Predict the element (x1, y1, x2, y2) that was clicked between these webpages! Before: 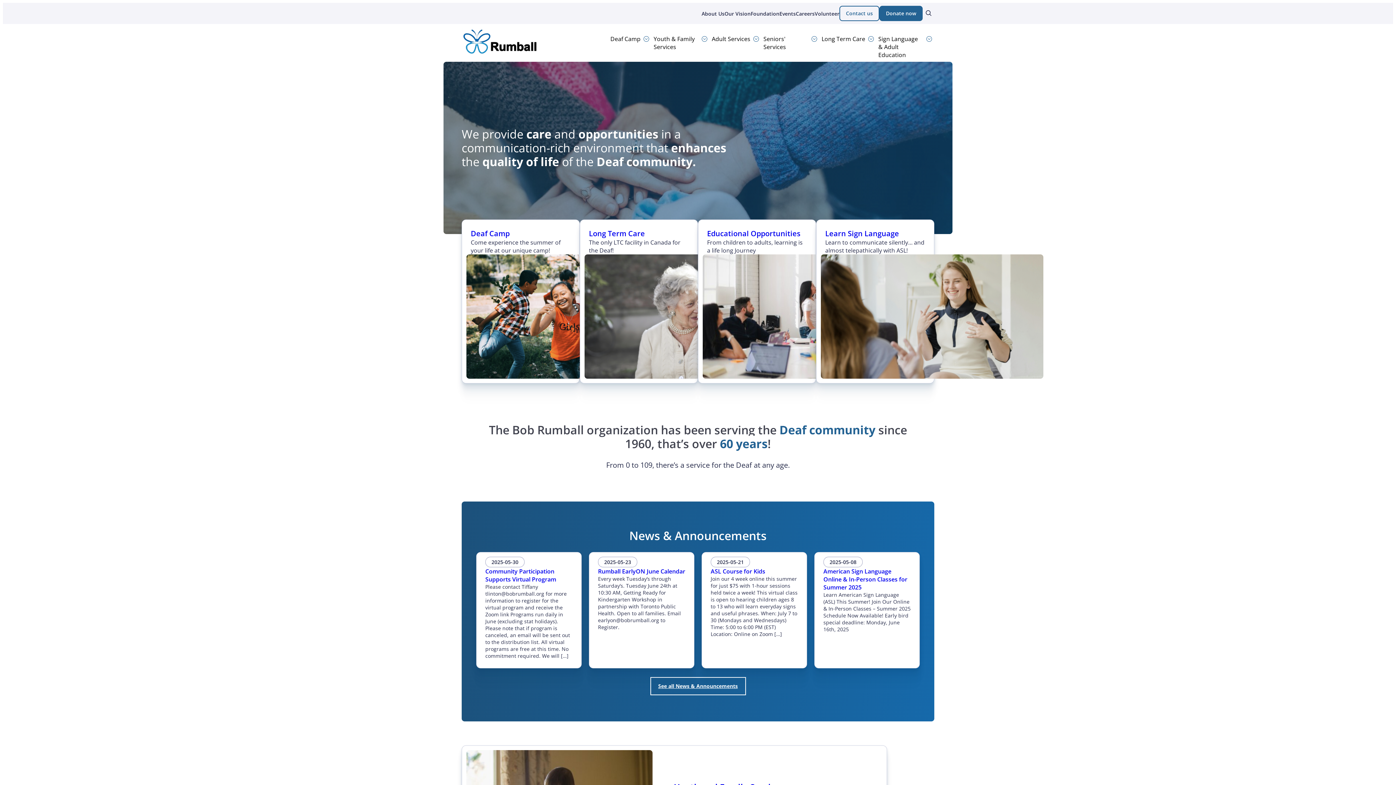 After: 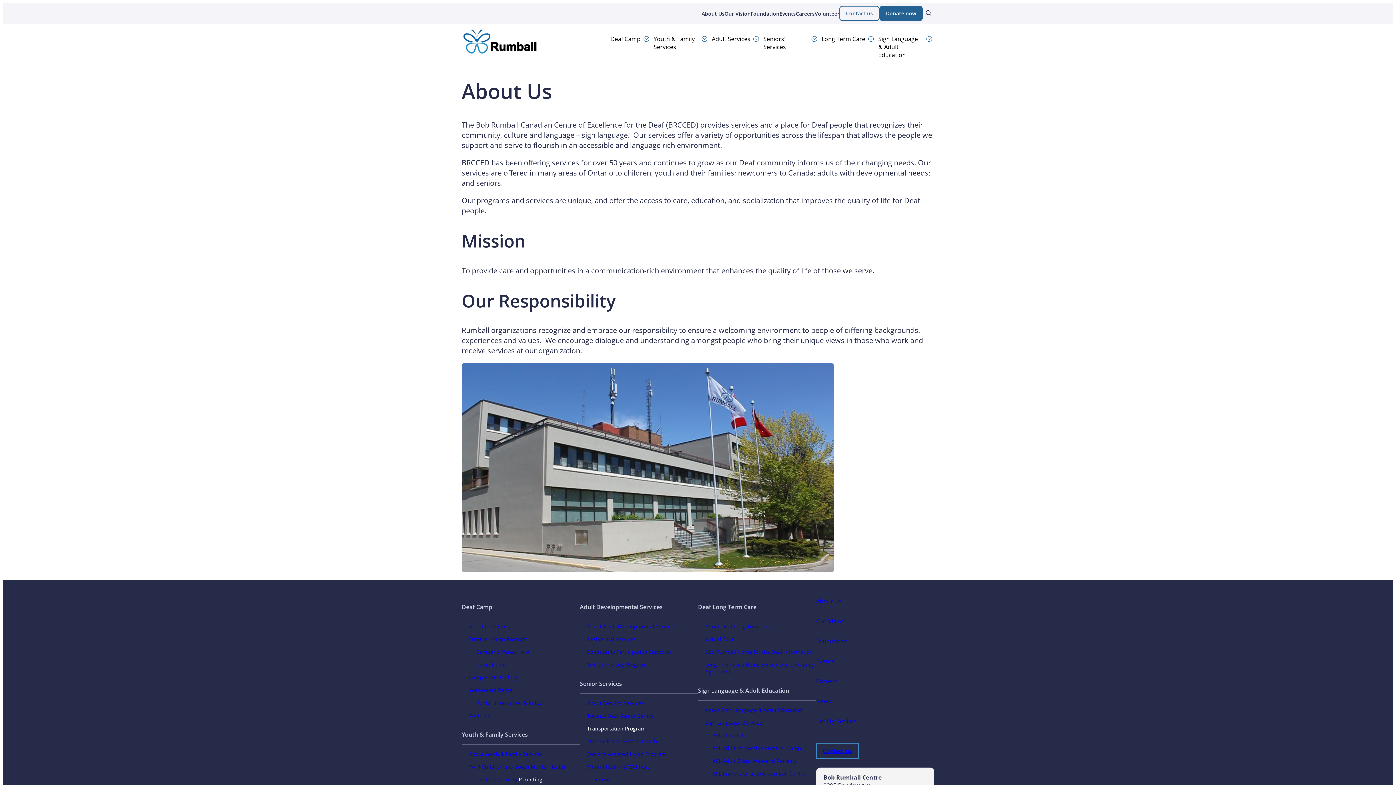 Action: label: About Us bbox: (701, 4, 724, 22)